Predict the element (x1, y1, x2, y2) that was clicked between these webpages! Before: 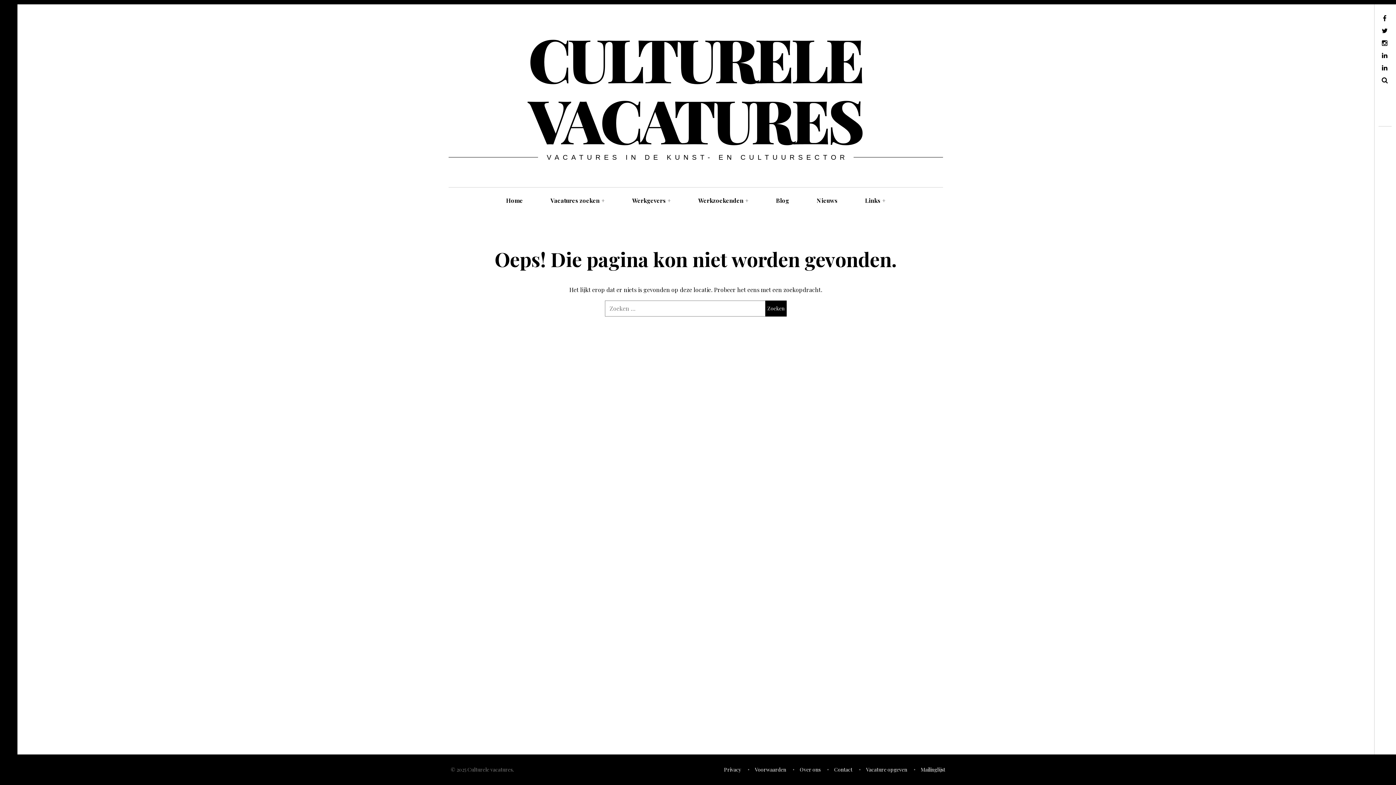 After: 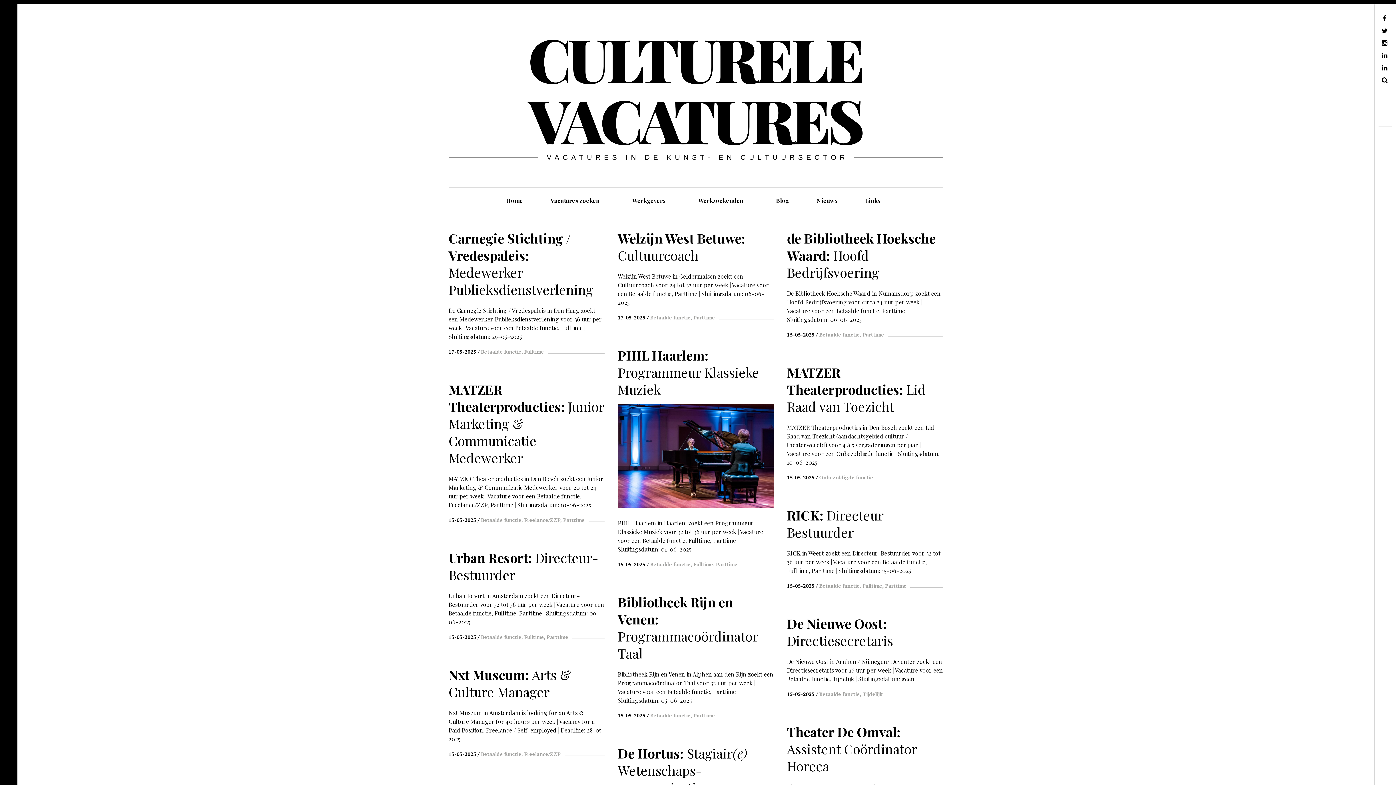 Action: label: Home bbox: (493, 187, 536, 213)